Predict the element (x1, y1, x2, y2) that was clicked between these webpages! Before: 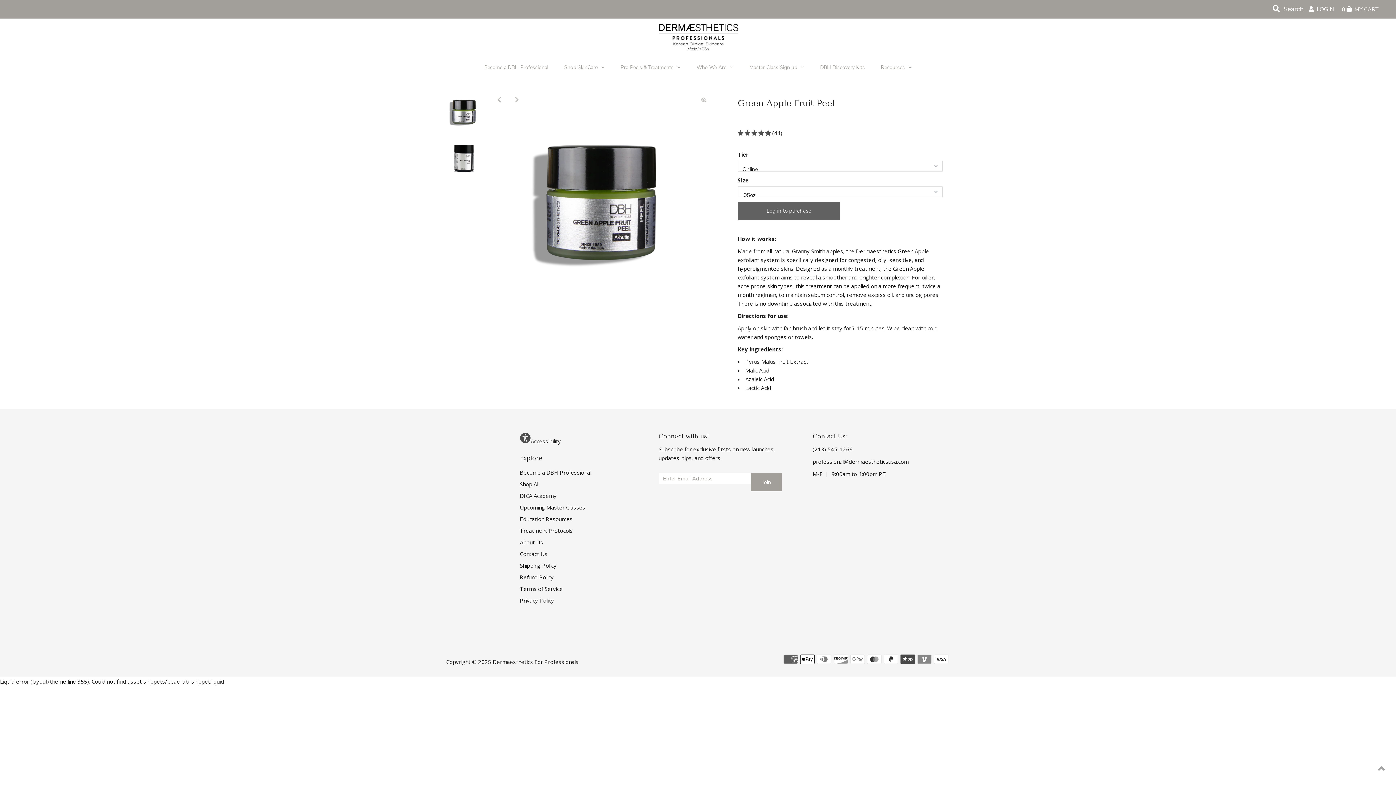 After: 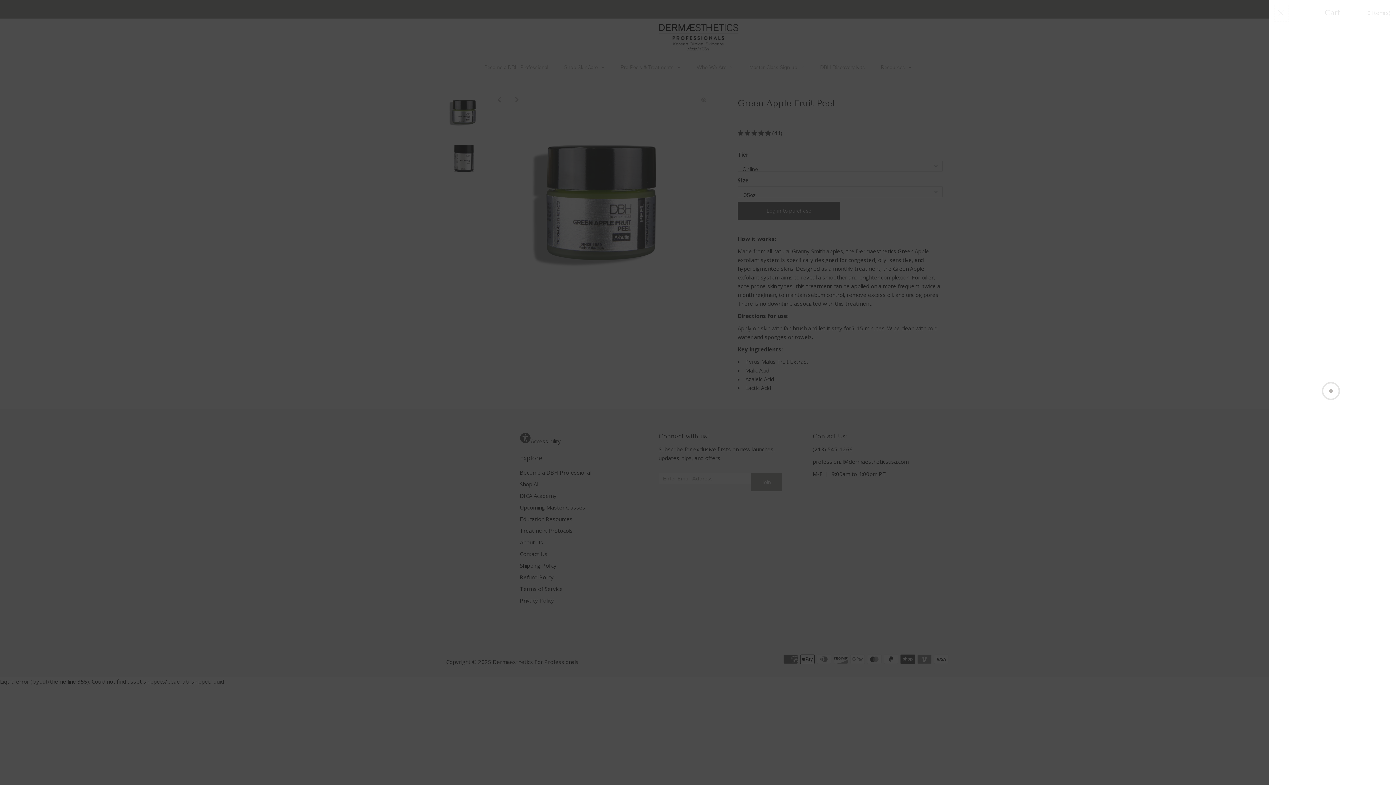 Action: bbox: (1339, 0, 1382, 18) label: Open cart